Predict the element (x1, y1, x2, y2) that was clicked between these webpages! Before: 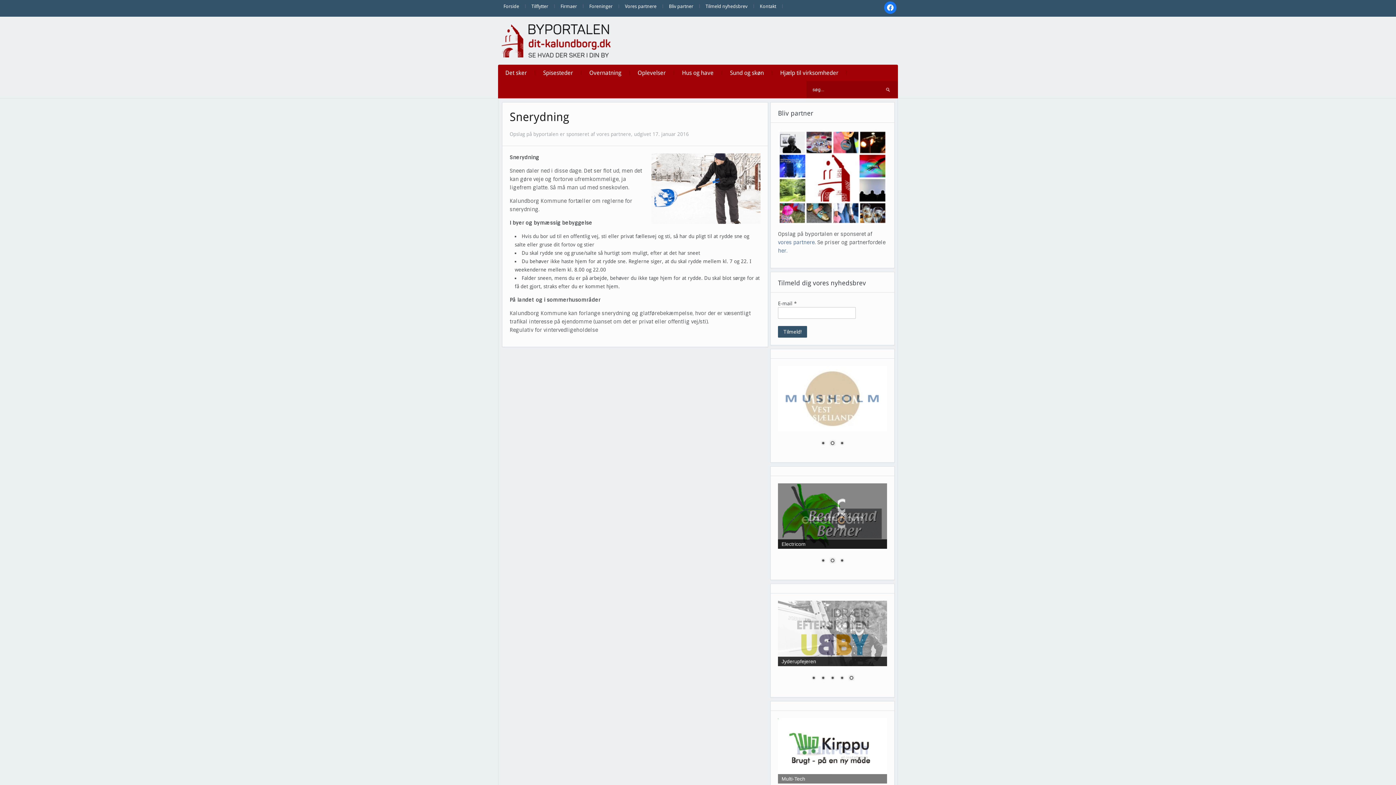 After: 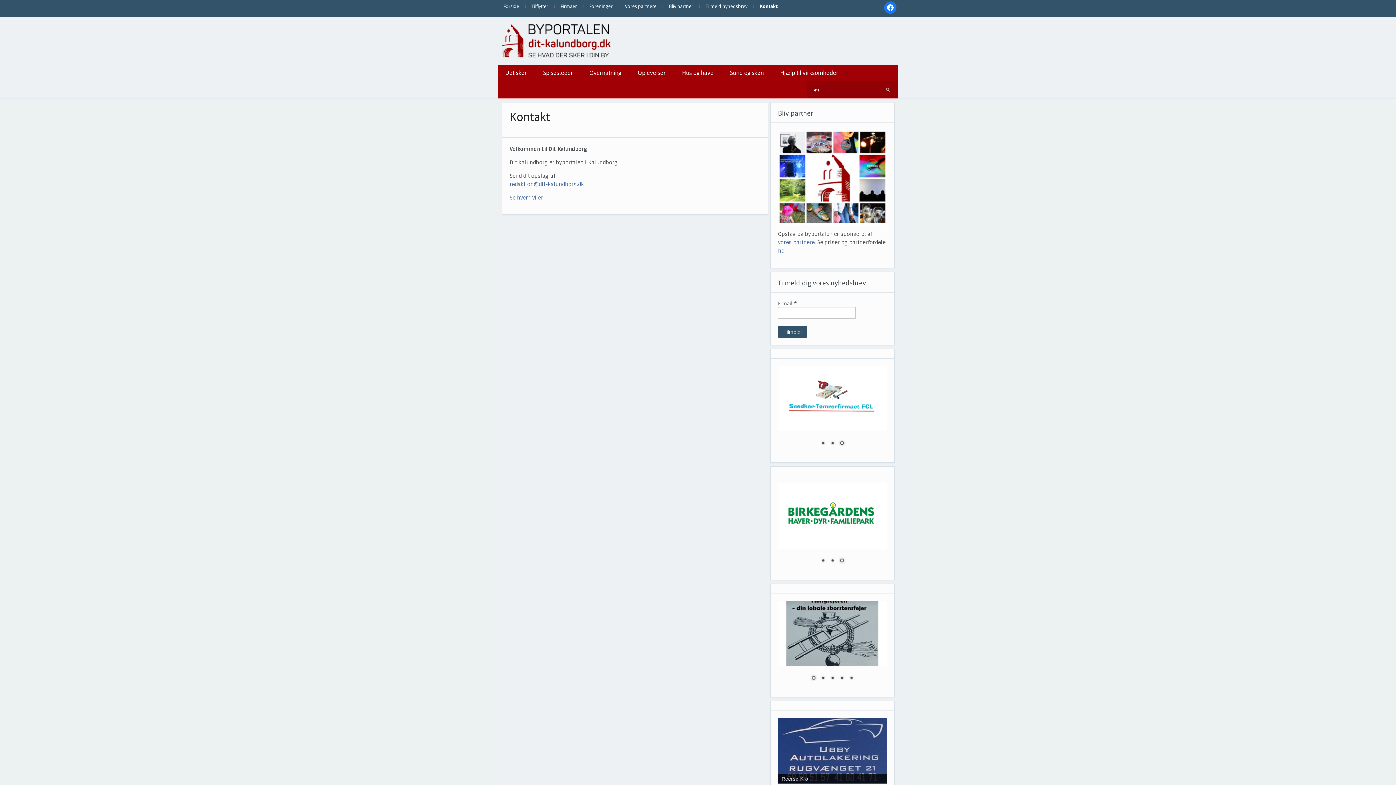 Action: label: Kontakt bbox: (754, 0, 781, 12)